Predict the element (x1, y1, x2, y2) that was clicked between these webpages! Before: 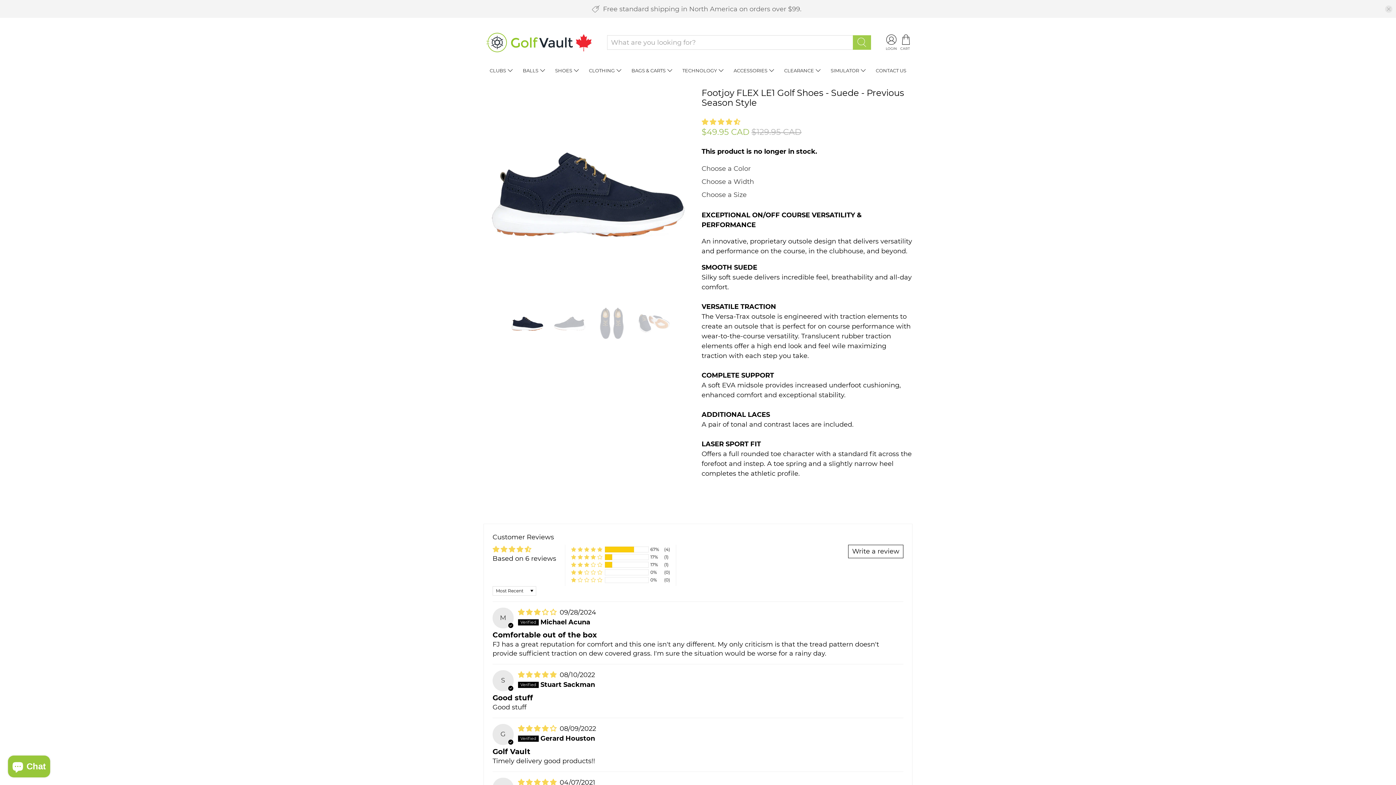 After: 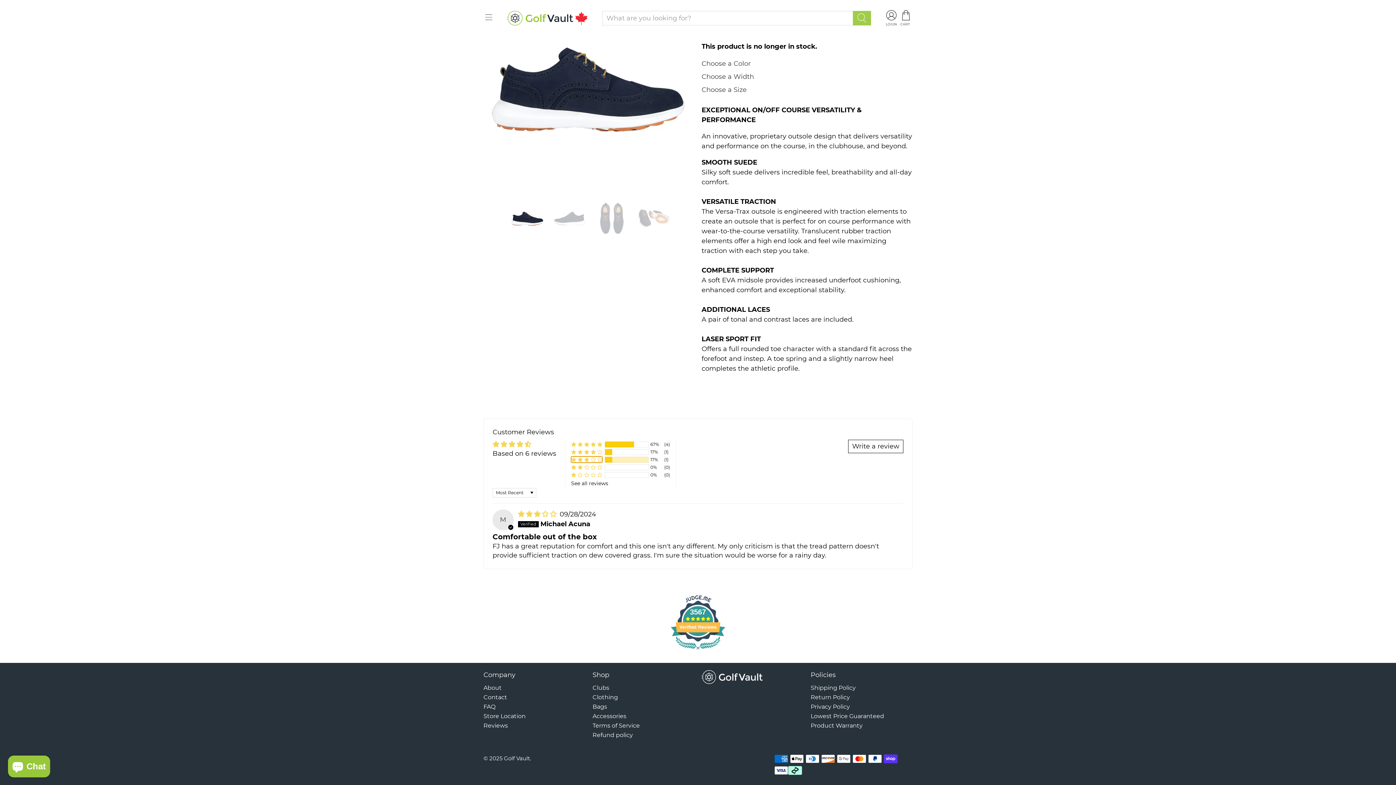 Action: label: 17% (1) reviews with 3 star rating bbox: (571, 561, 602, 567)